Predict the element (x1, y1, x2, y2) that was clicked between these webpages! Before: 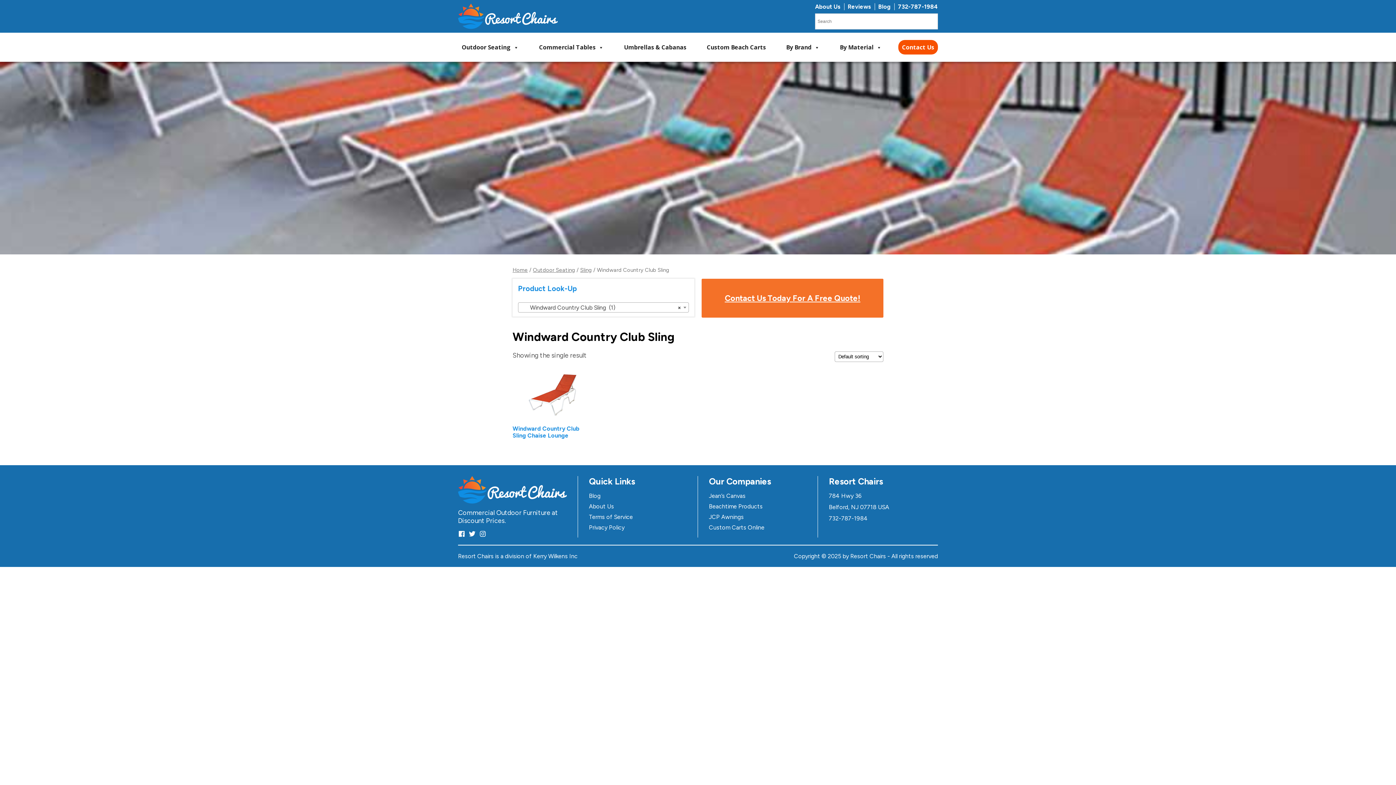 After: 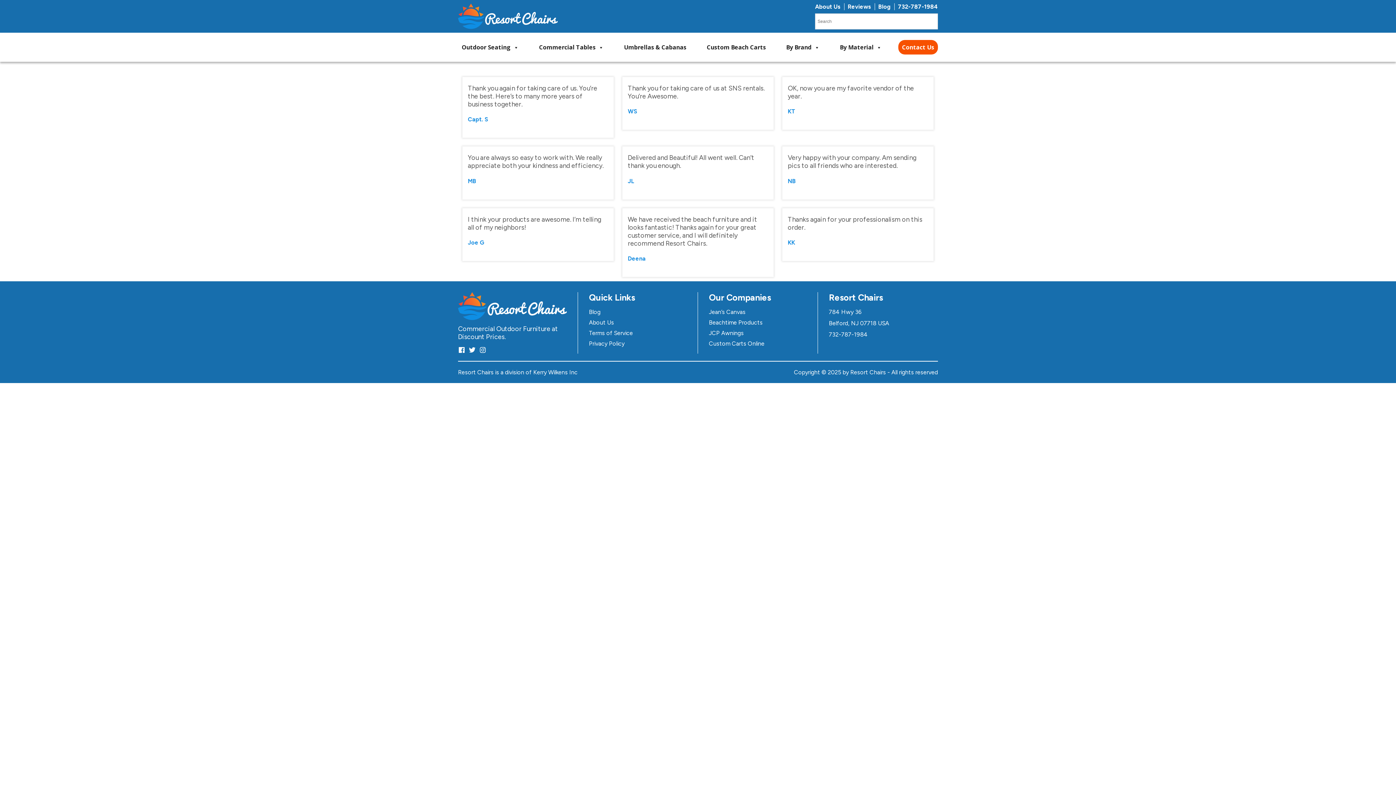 Action: bbox: (848, 3, 871, 10) label: Reviews